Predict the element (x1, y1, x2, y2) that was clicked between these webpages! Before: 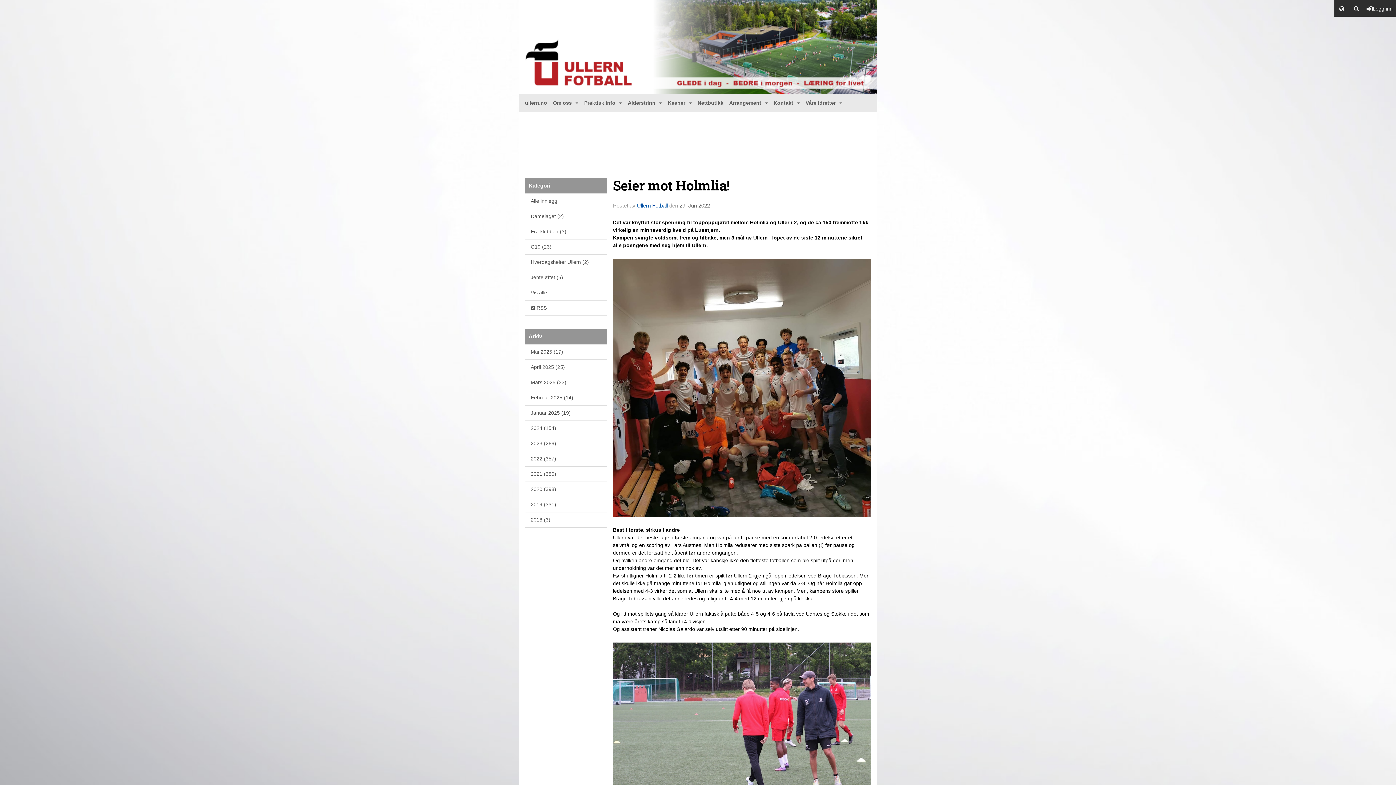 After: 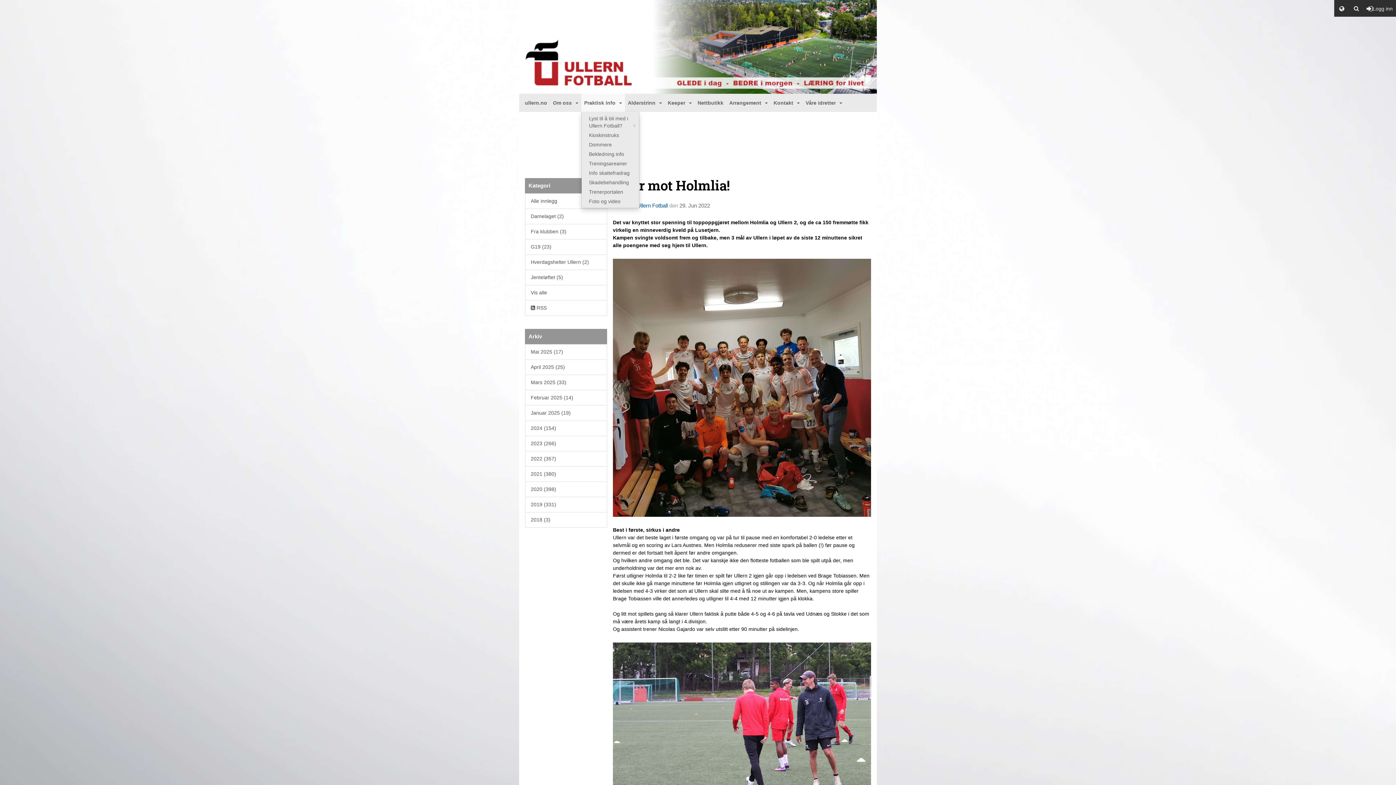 Action: bbox: (581, 93, 625, 112) label: Praktisk info